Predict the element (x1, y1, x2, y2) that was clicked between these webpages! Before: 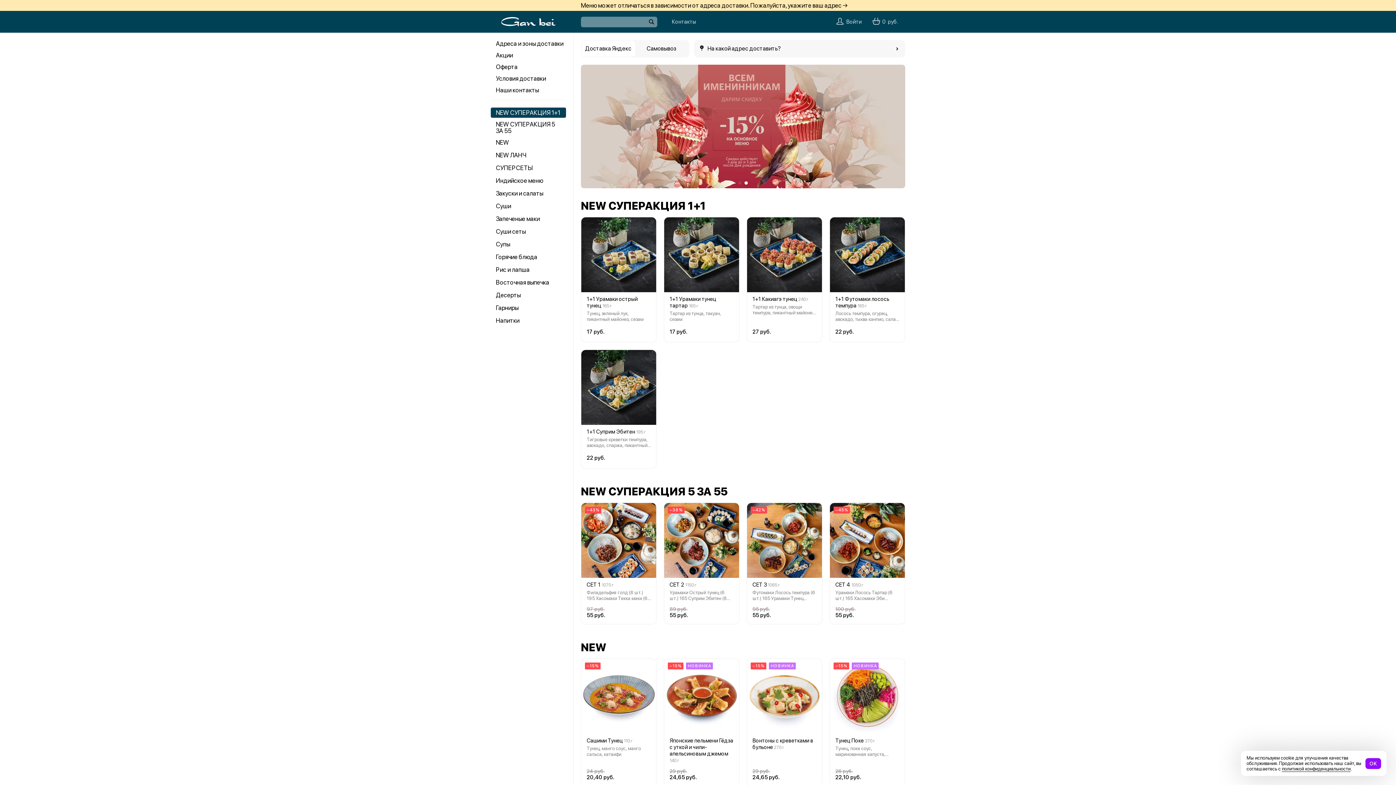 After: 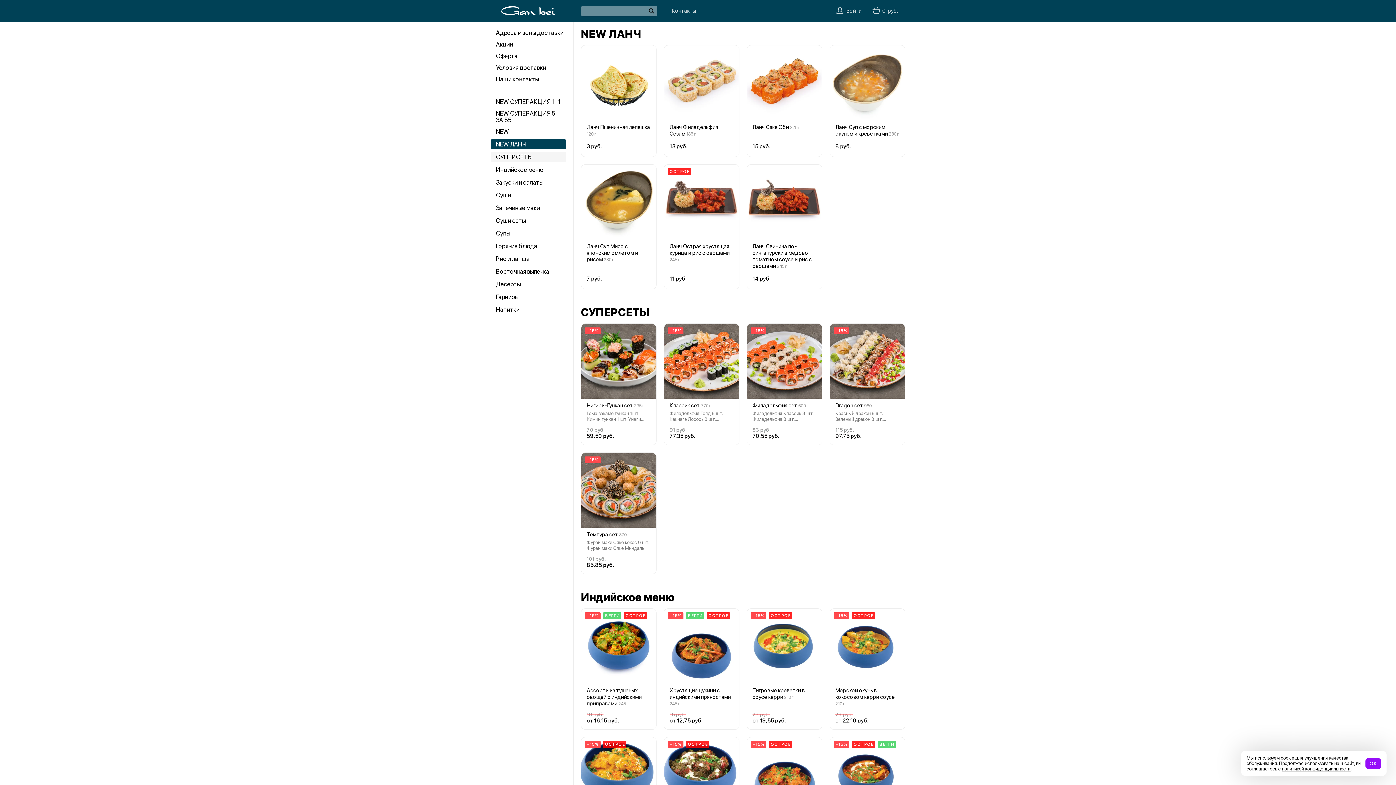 Action: bbox: (490, 150, 566, 160) label: NEW ЛАНЧ